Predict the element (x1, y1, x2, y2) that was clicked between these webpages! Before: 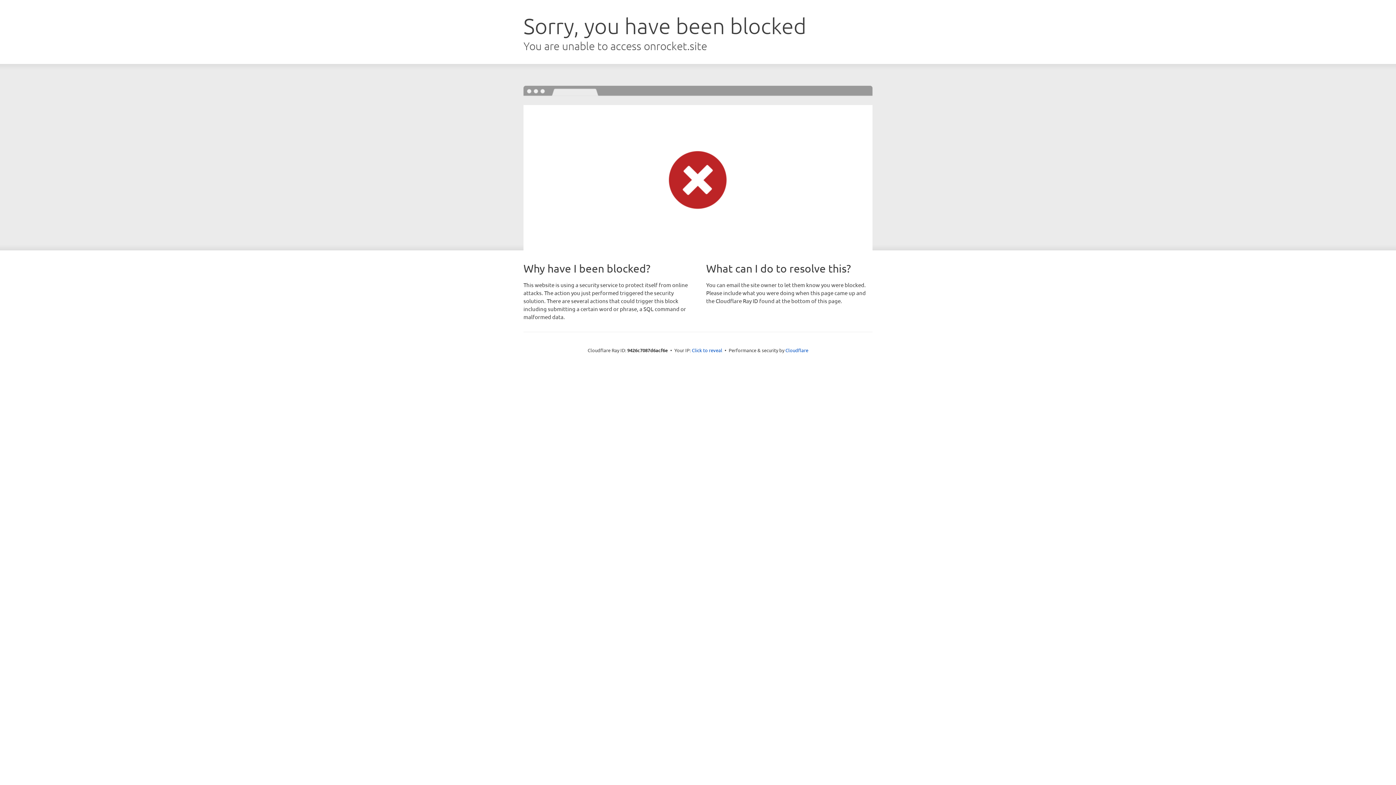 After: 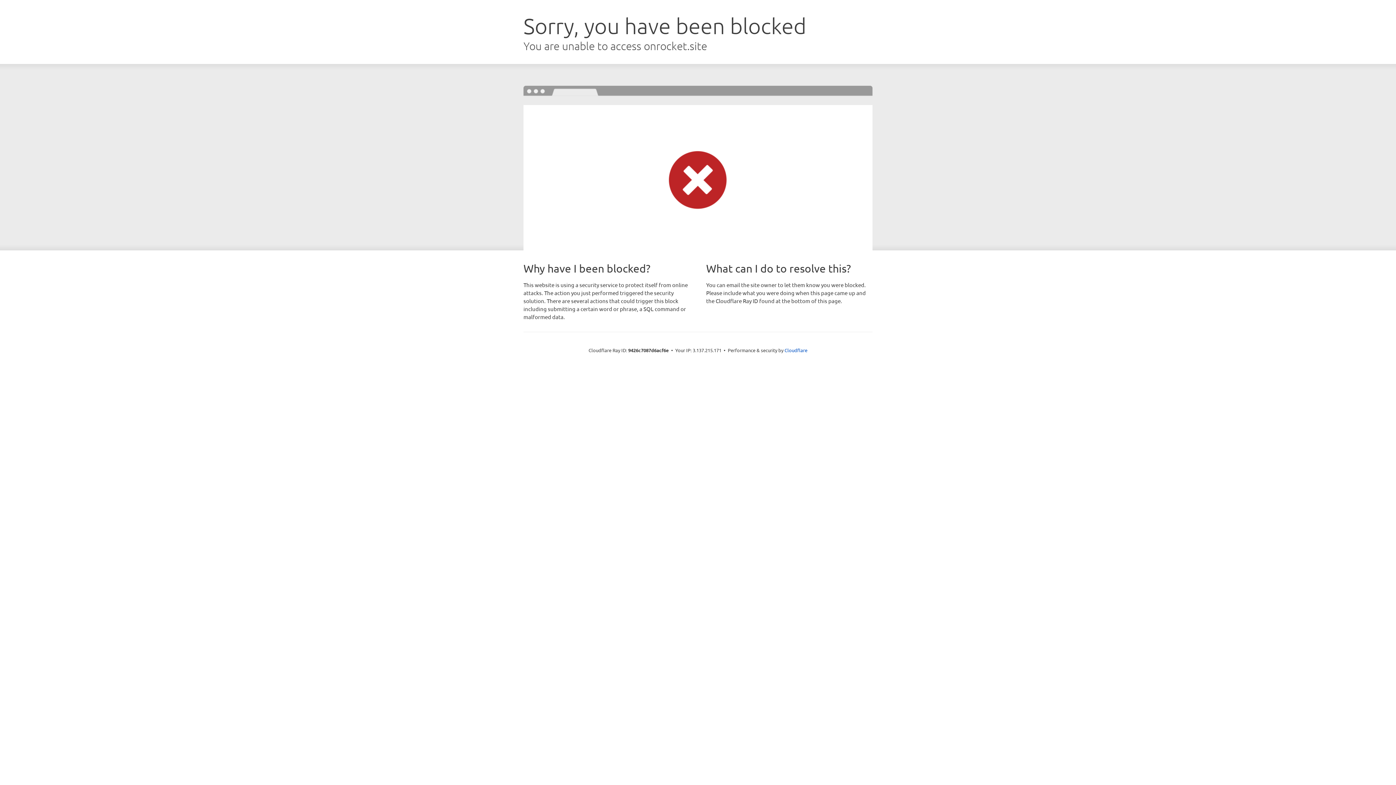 Action: bbox: (692, 346, 722, 353) label: Click to reveal